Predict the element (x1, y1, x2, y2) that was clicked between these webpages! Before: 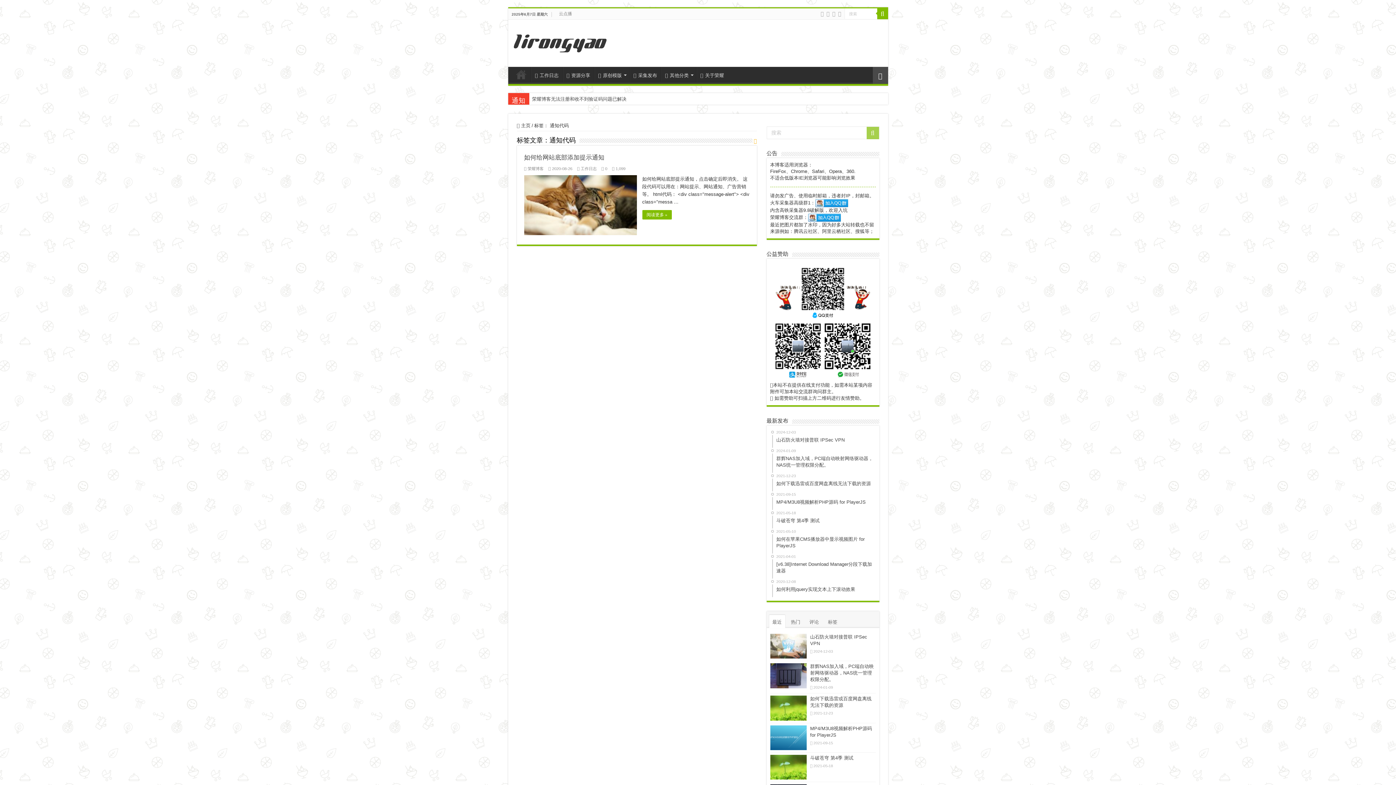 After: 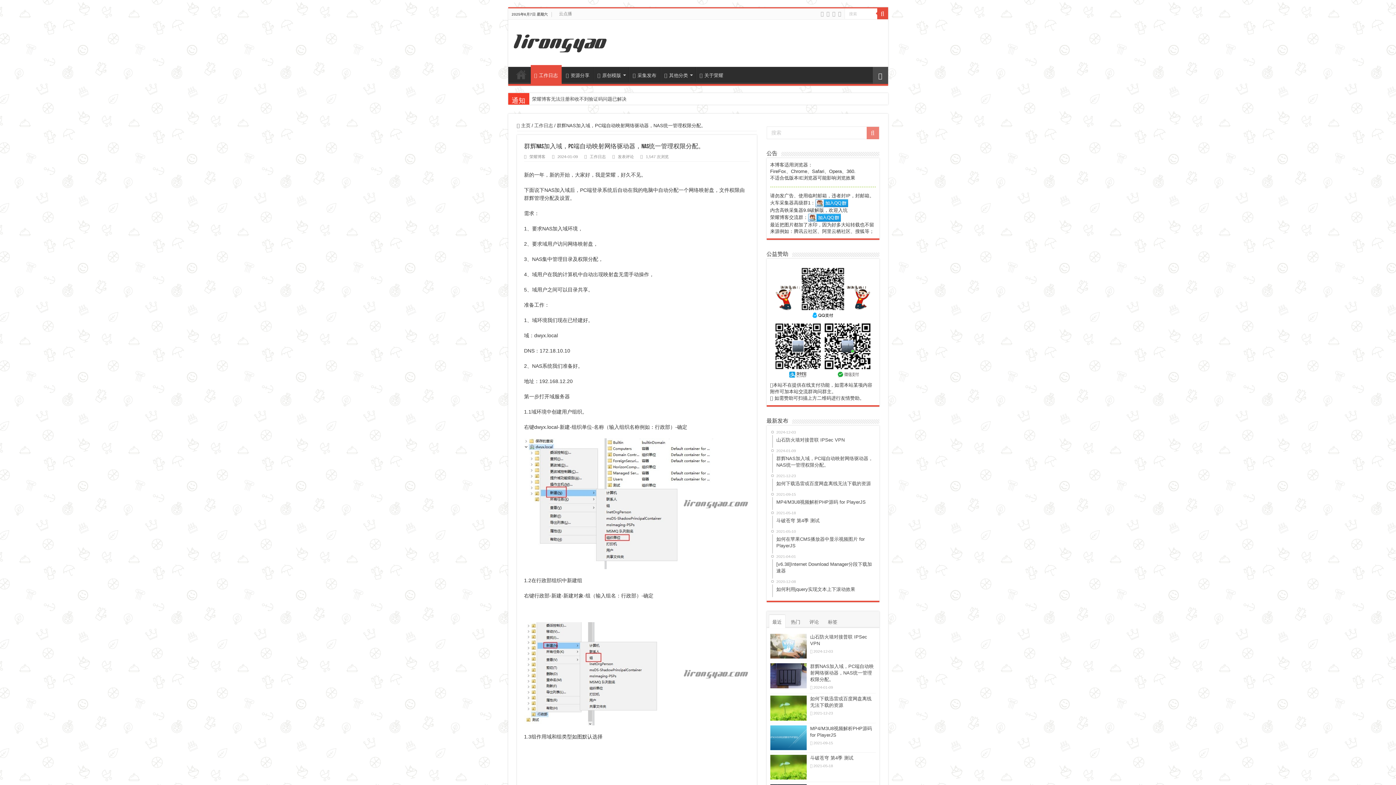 Action: bbox: (770, 663, 806, 688)